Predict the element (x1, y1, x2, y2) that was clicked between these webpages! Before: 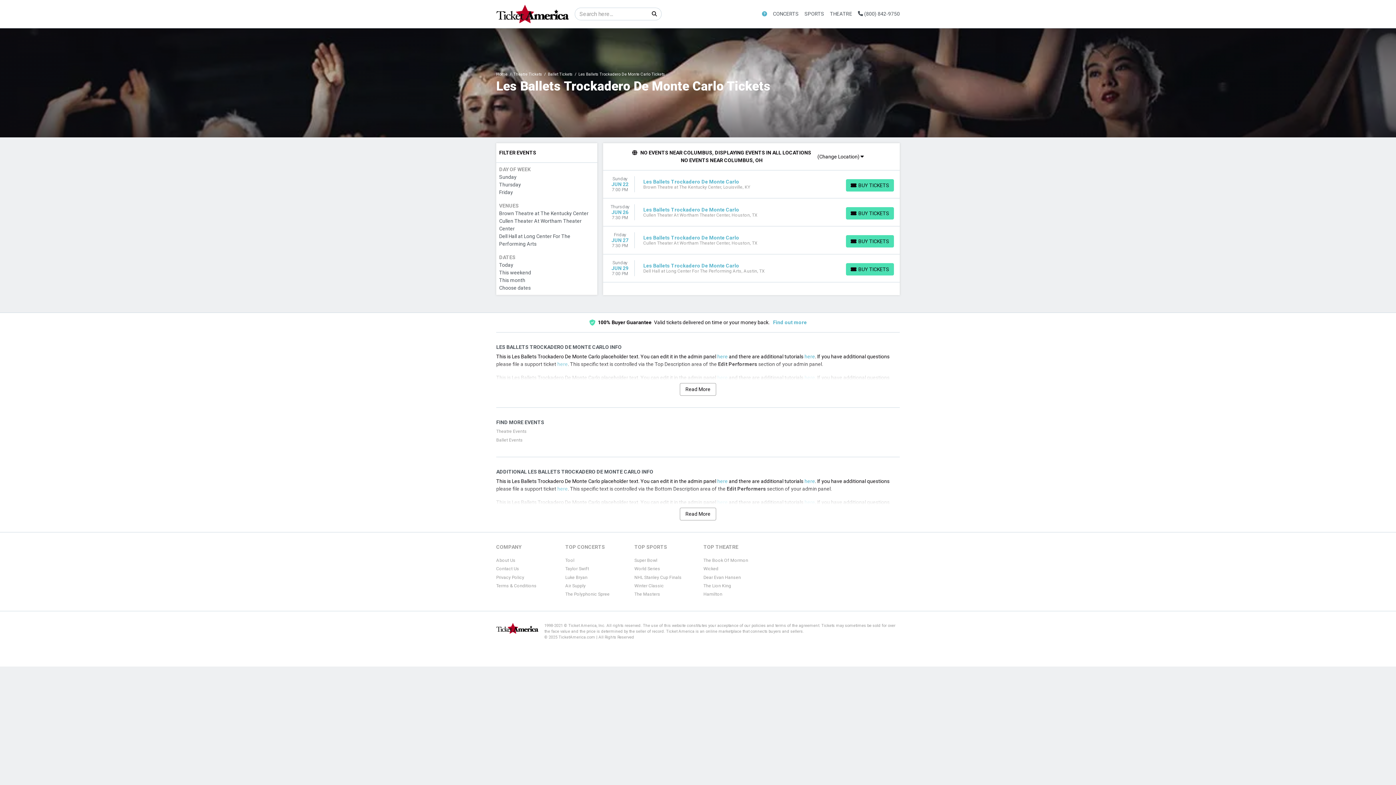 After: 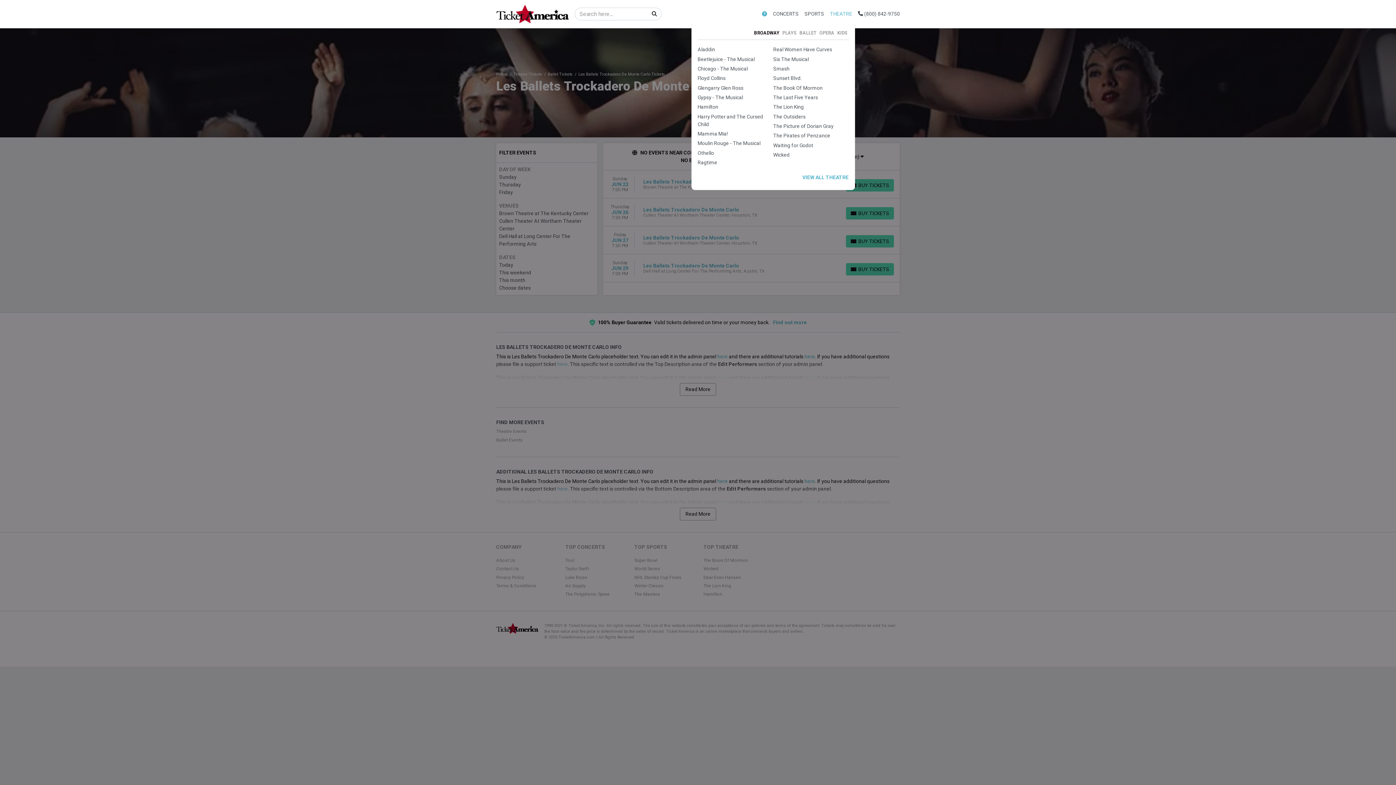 Action: bbox: (827, 7, 855, 20) label: THEATRE